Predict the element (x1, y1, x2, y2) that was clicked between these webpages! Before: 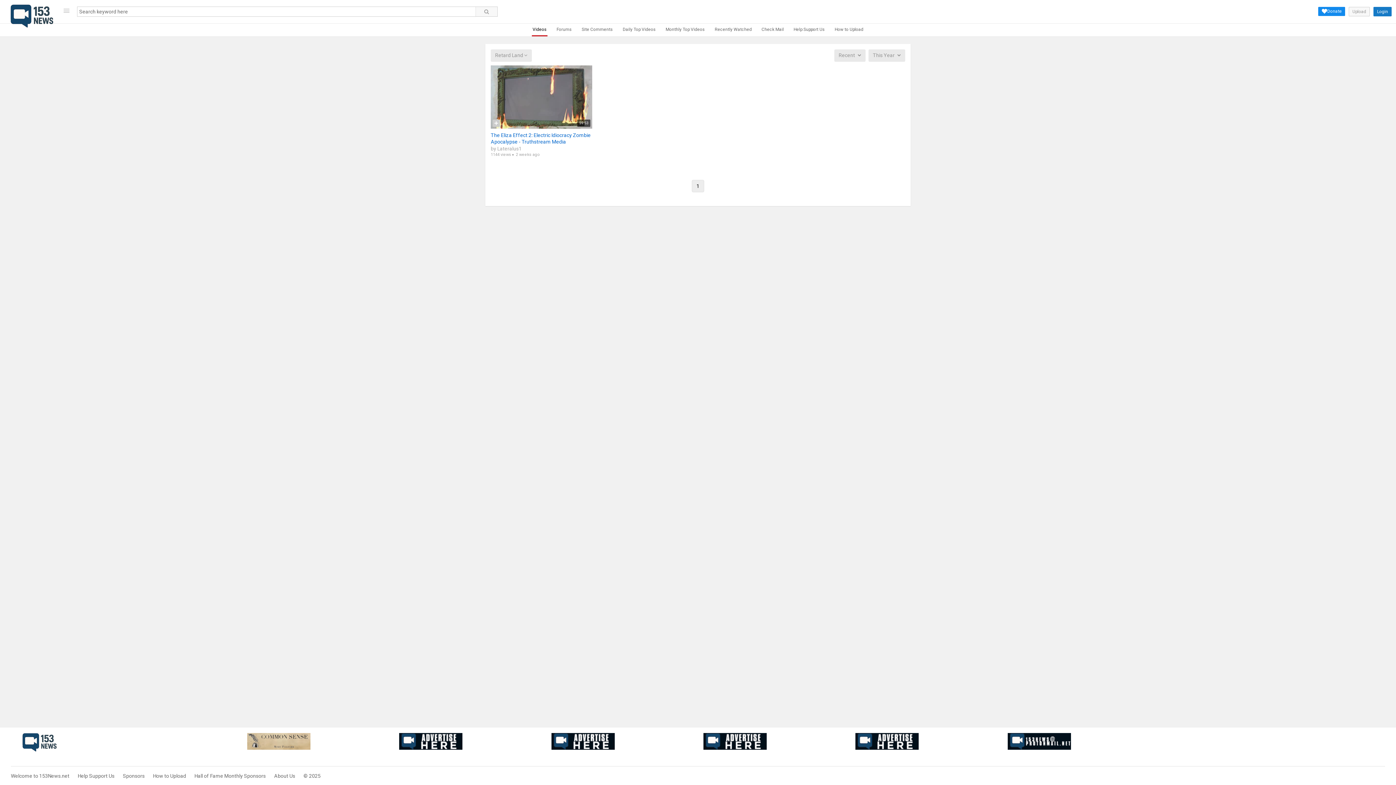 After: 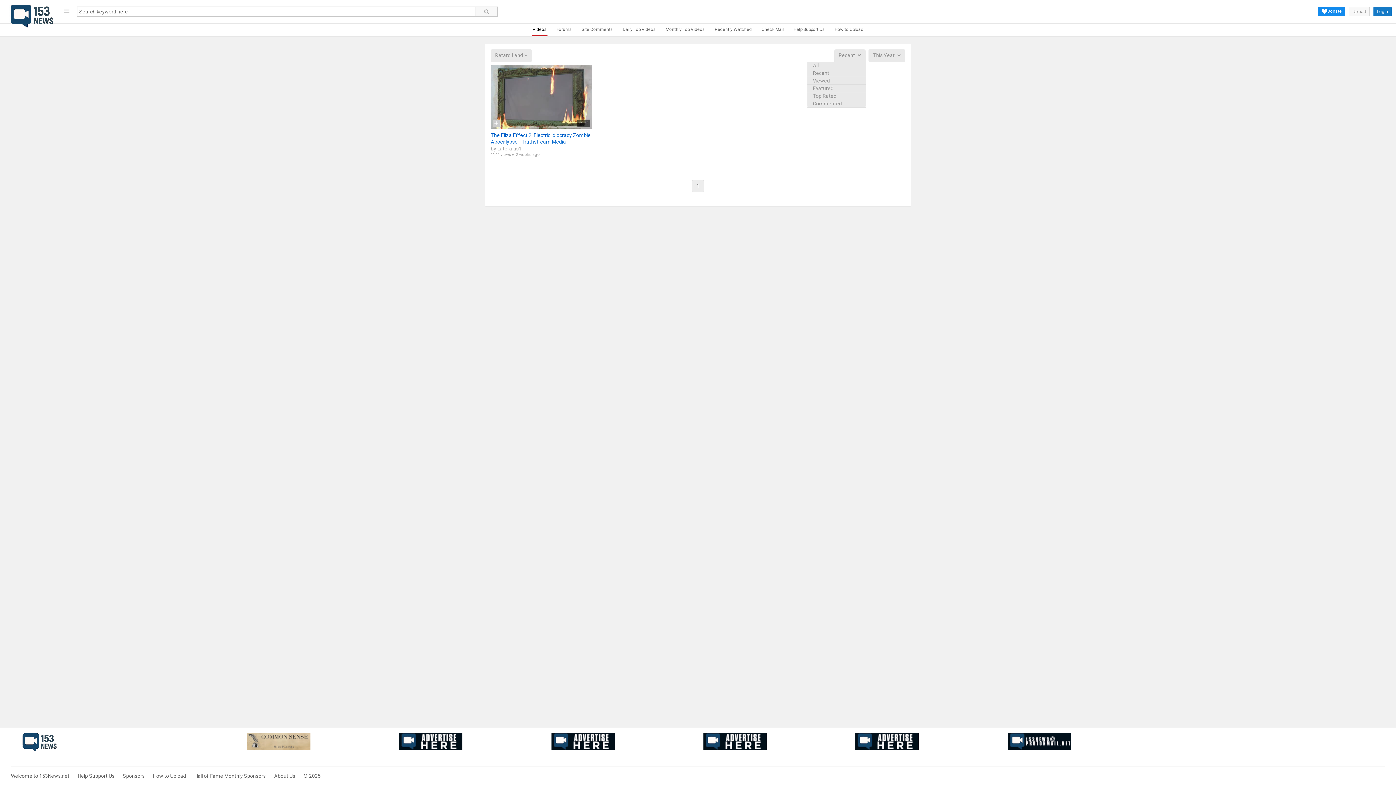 Action: bbox: (838, 52, 861, 58) label: Recent 